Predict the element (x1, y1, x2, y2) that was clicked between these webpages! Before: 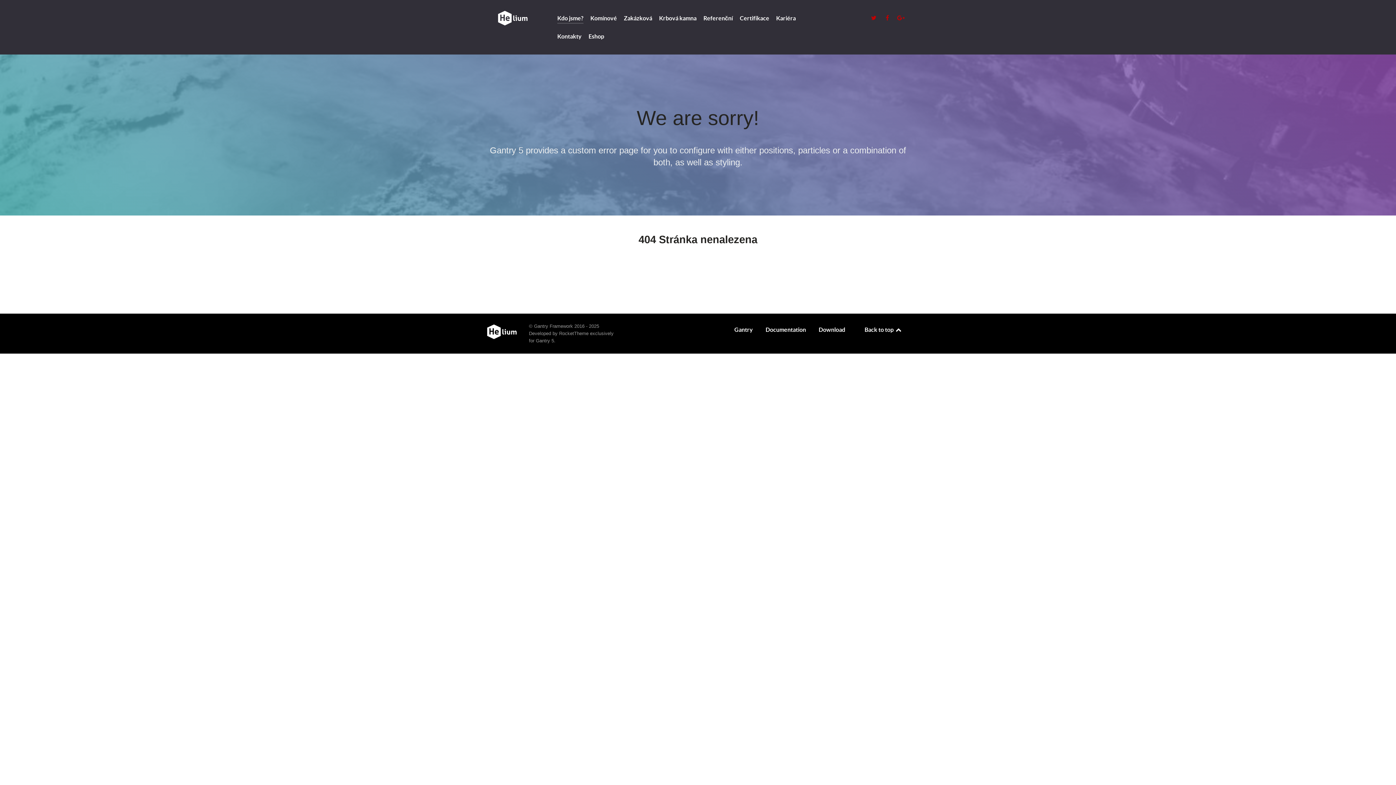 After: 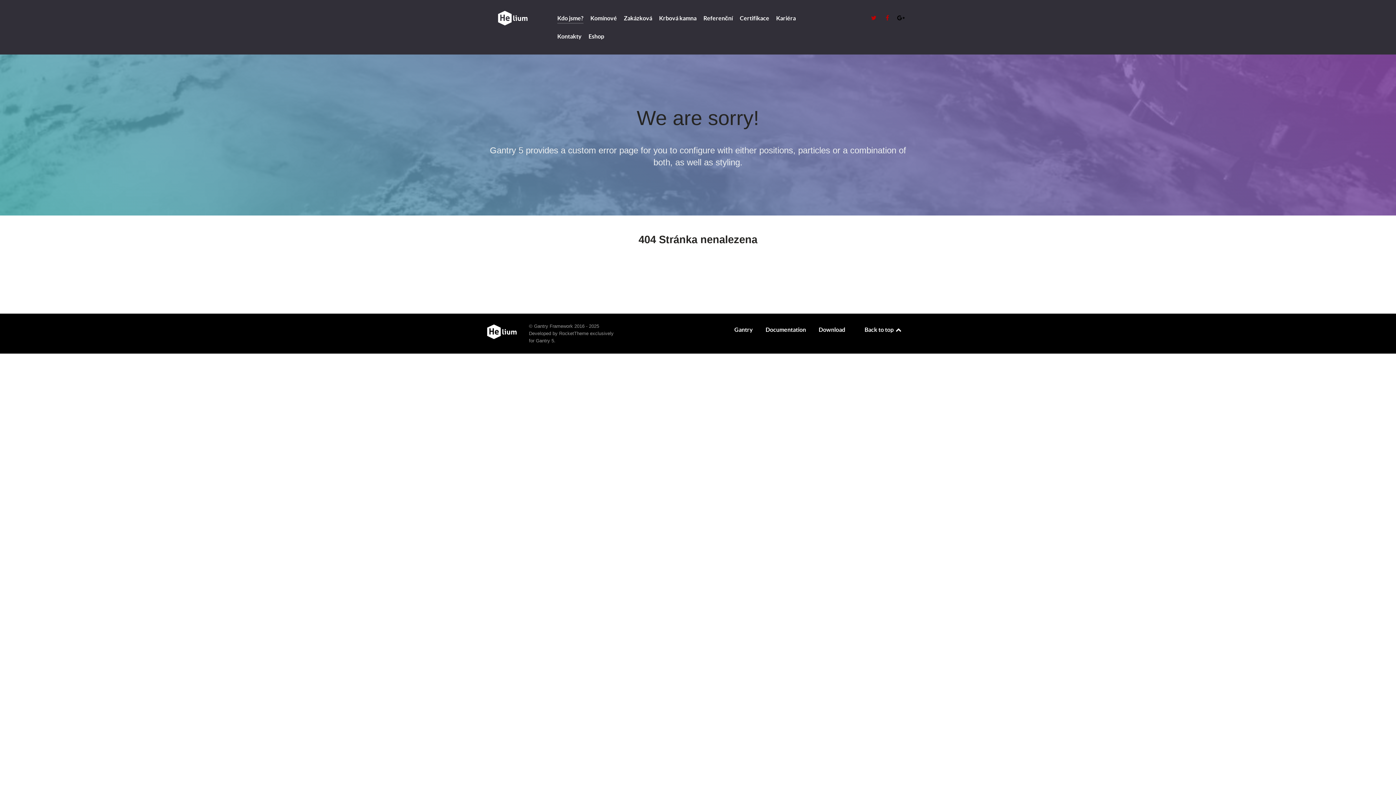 Action: bbox: (895, 13, 907, 22)